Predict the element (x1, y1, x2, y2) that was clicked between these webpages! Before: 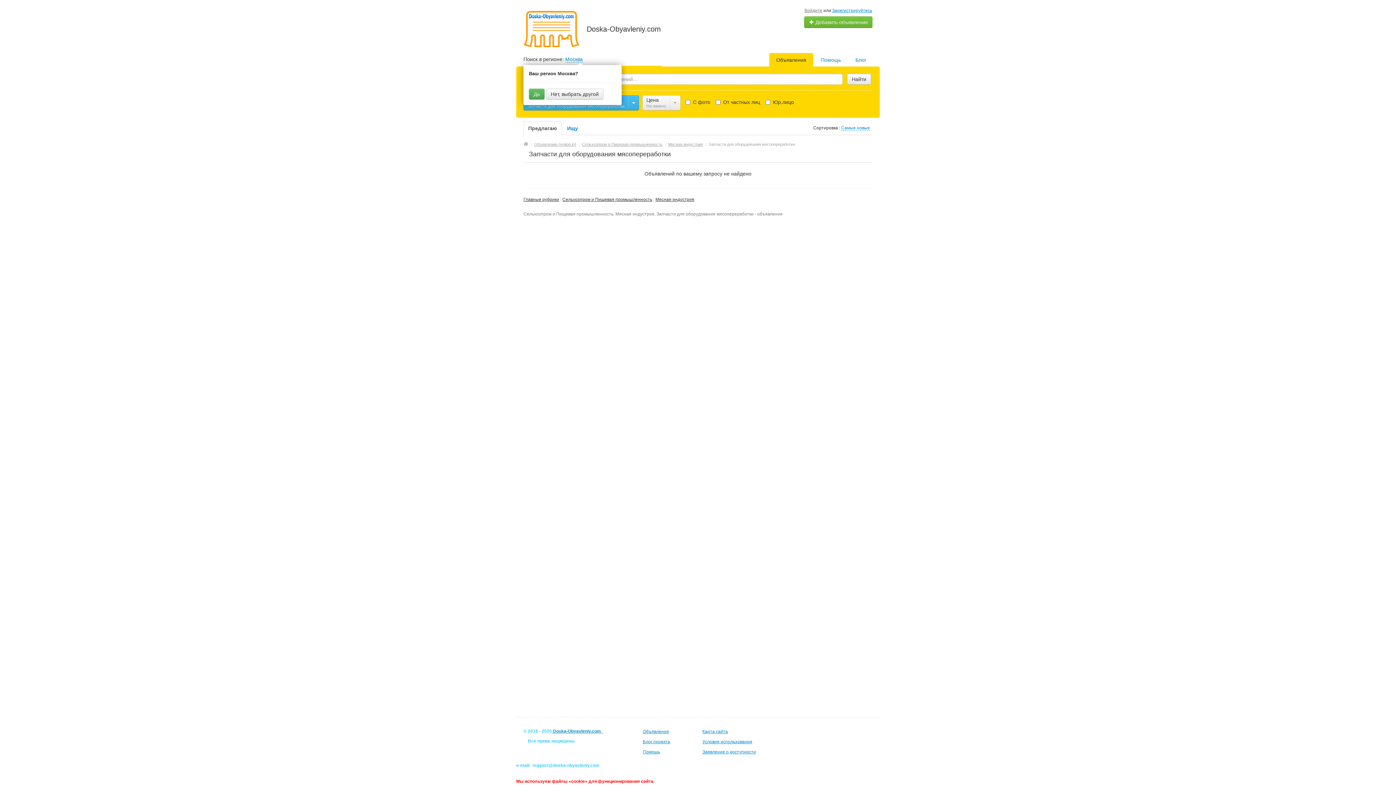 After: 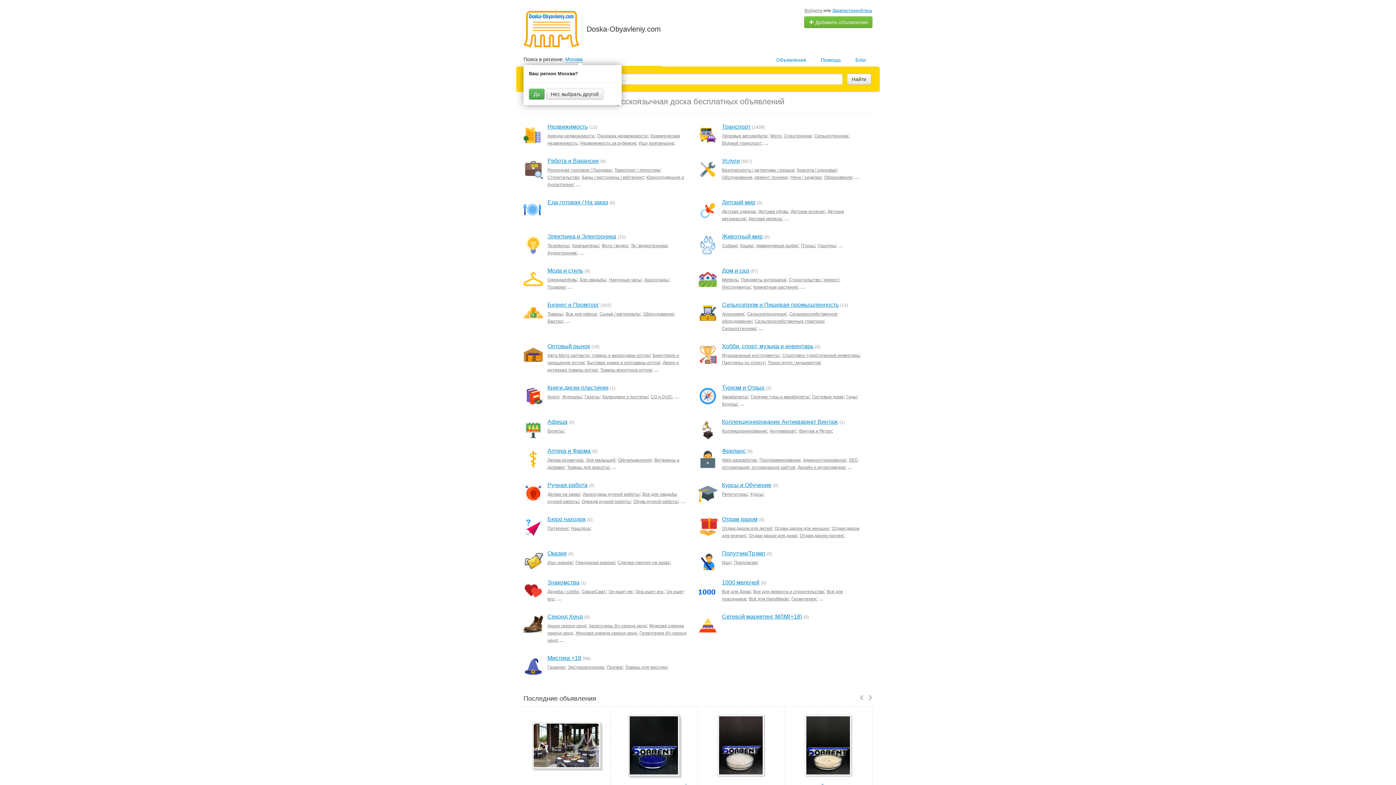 Action: label:  Doska-Obyavleniy.com   bbox: (552, 729, 603, 734)